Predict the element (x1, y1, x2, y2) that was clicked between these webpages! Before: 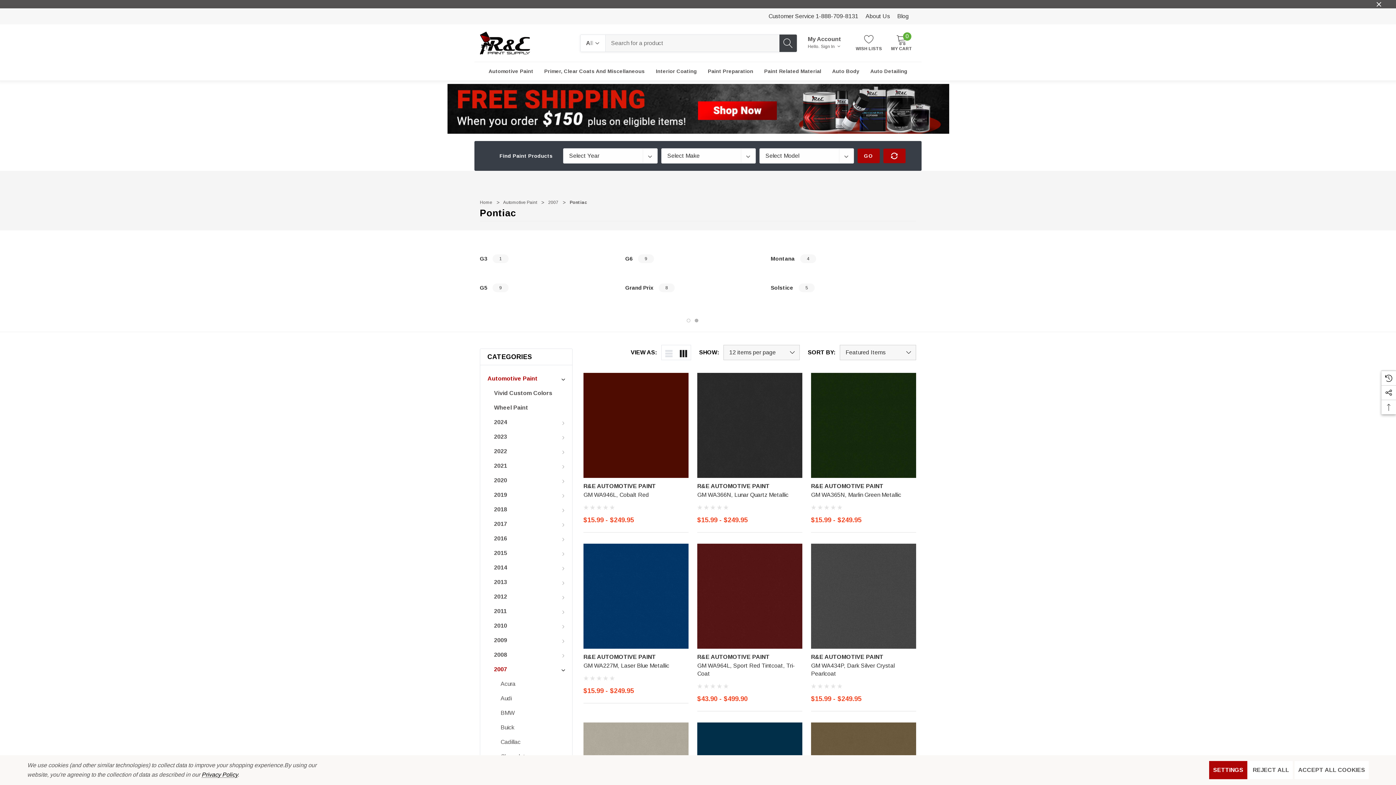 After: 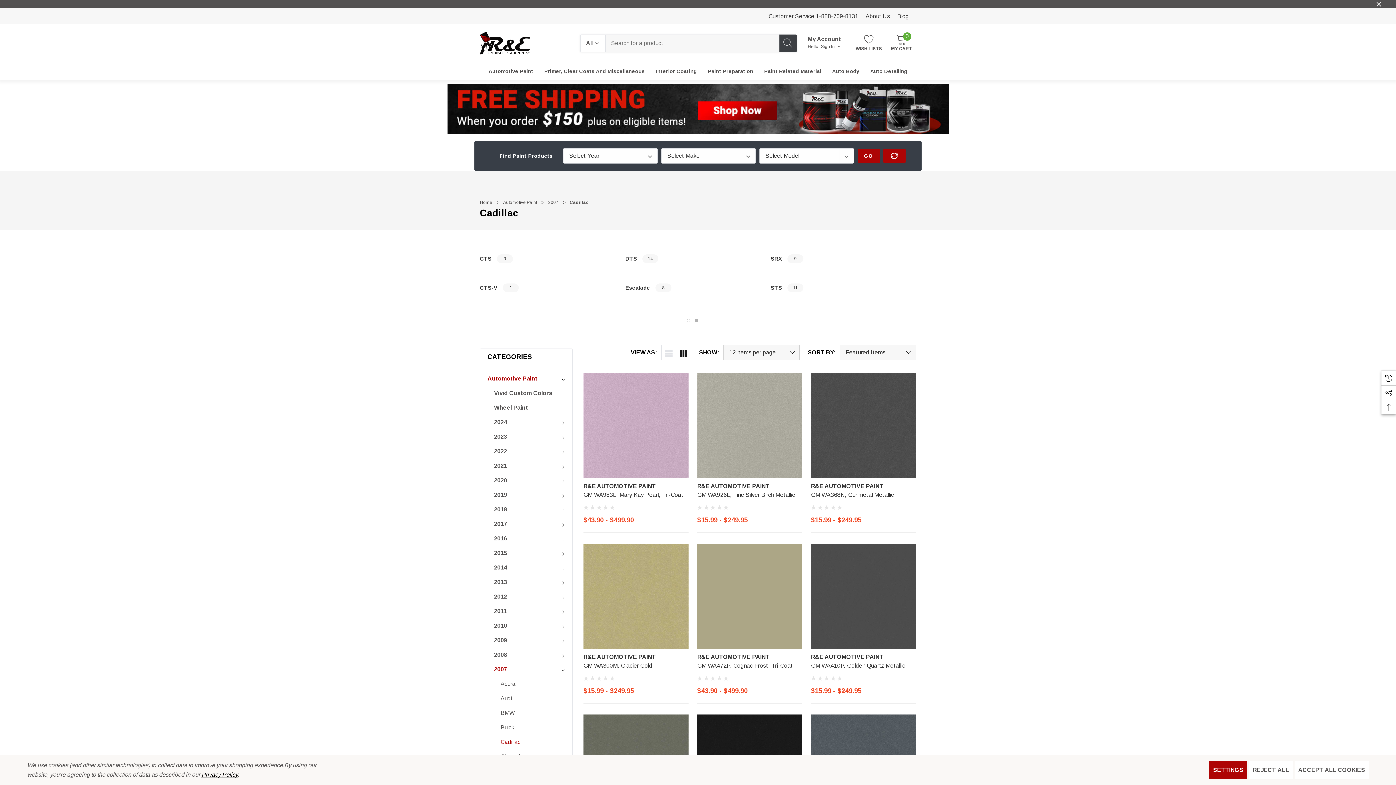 Action: label: Cadillac bbox: (500, 735, 565, 749)